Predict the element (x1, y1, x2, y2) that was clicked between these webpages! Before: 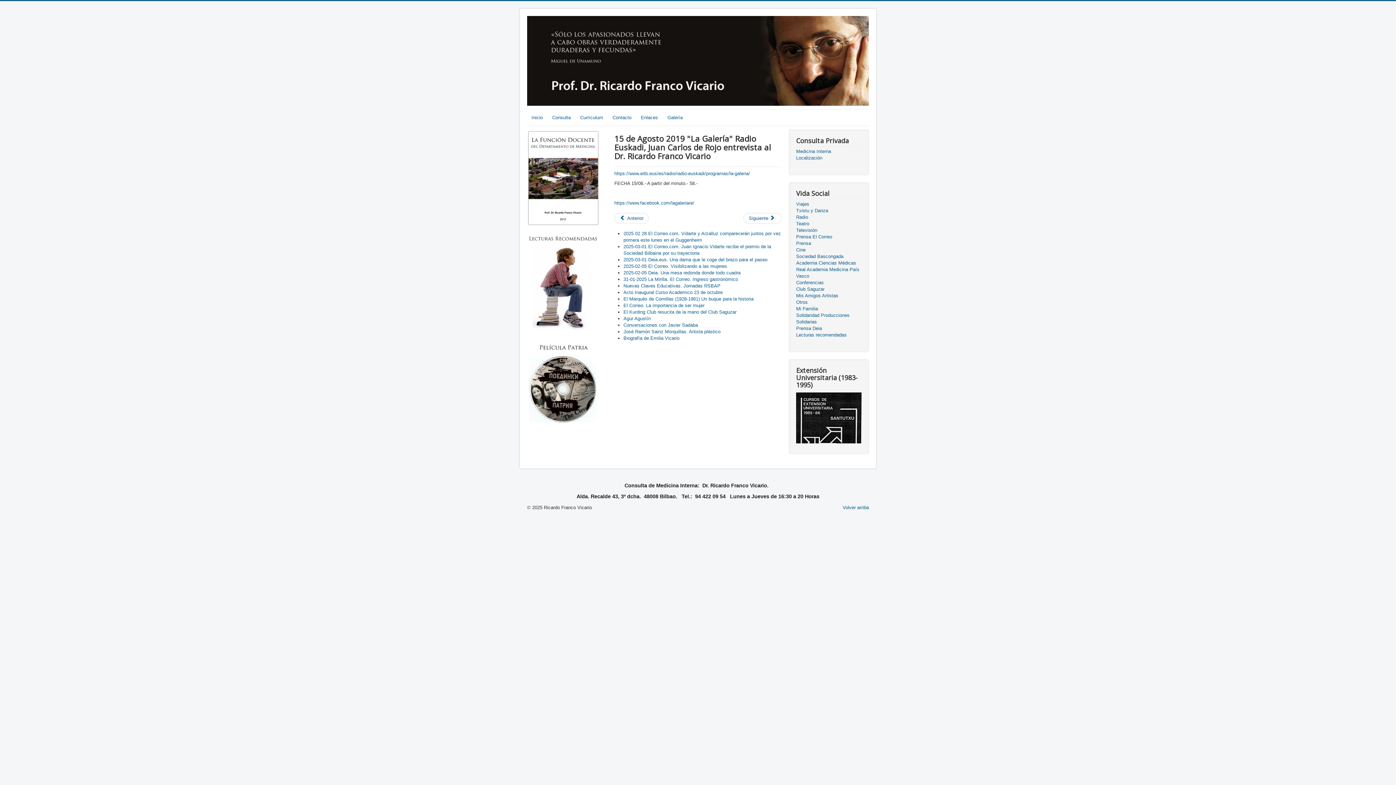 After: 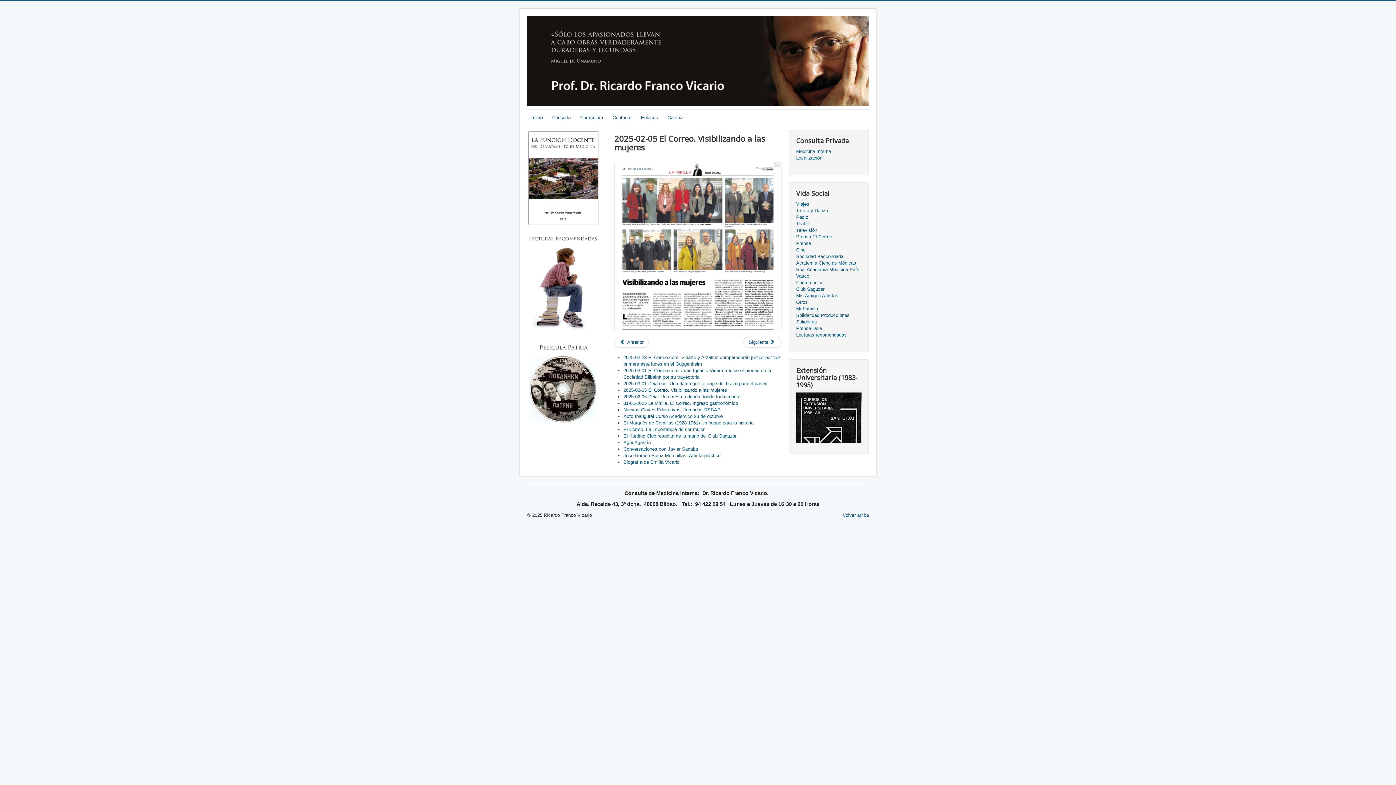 Action: label: 2025-02-05 El Correo. Visibilizando a las mujeres bbox: (623, 263, 727, 269)